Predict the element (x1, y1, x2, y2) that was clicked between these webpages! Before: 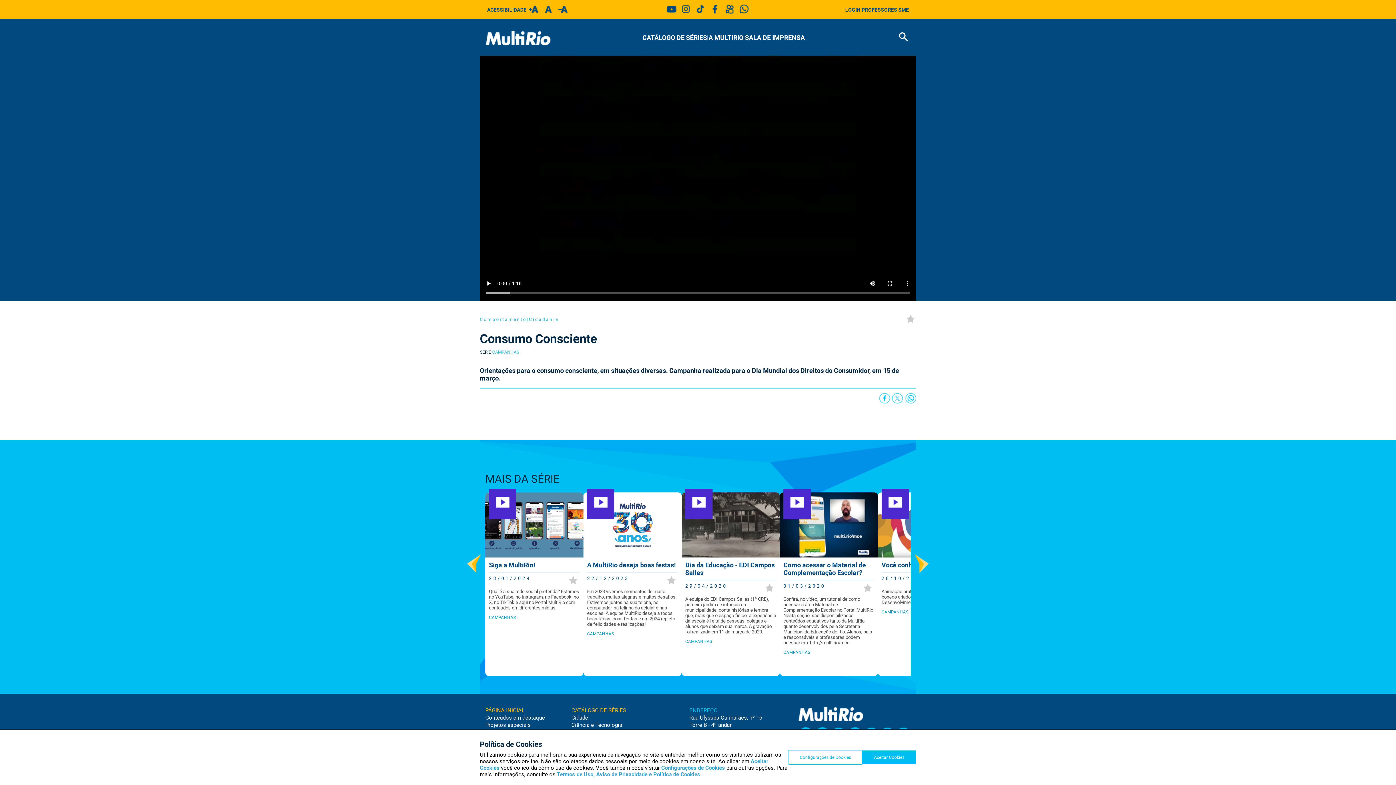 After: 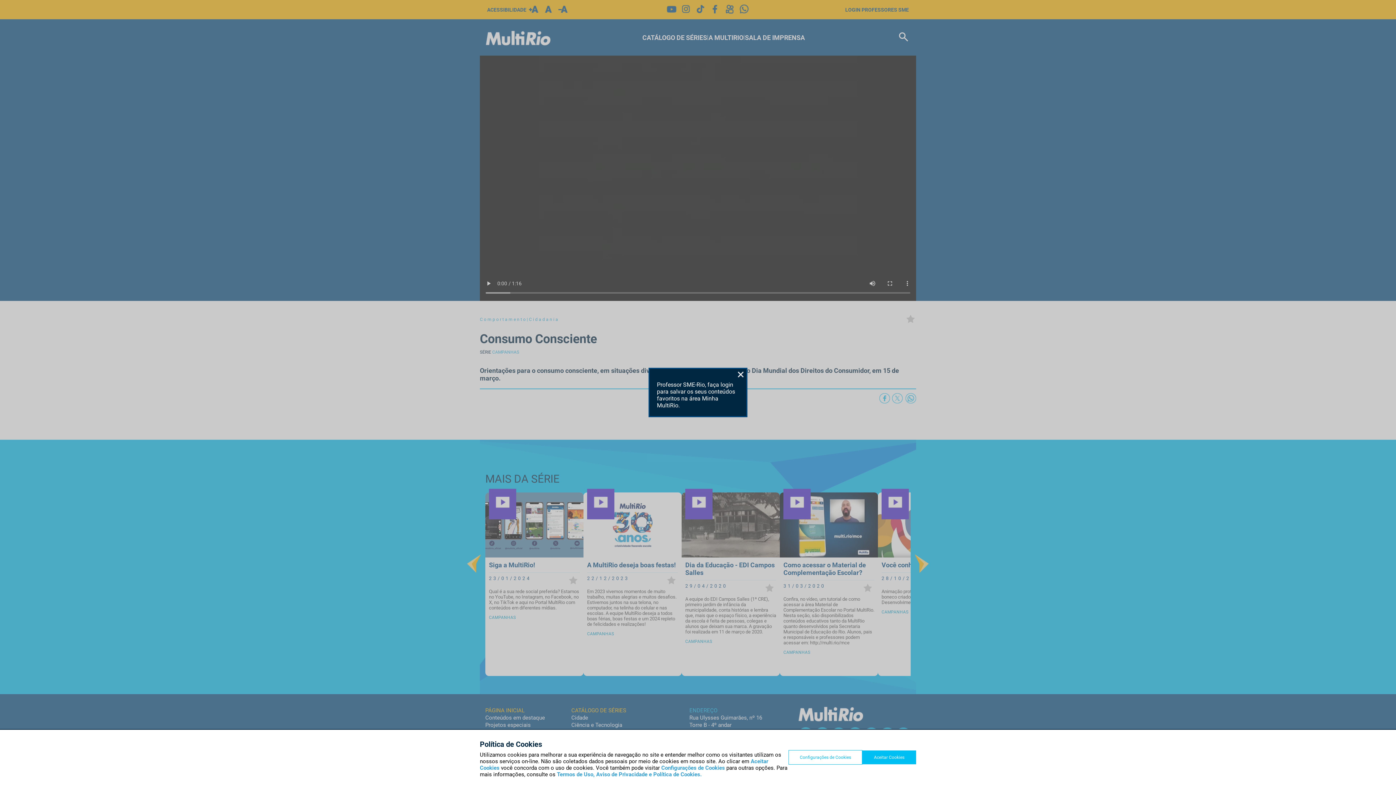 Action: bbox: (763, 583, 776, 593)